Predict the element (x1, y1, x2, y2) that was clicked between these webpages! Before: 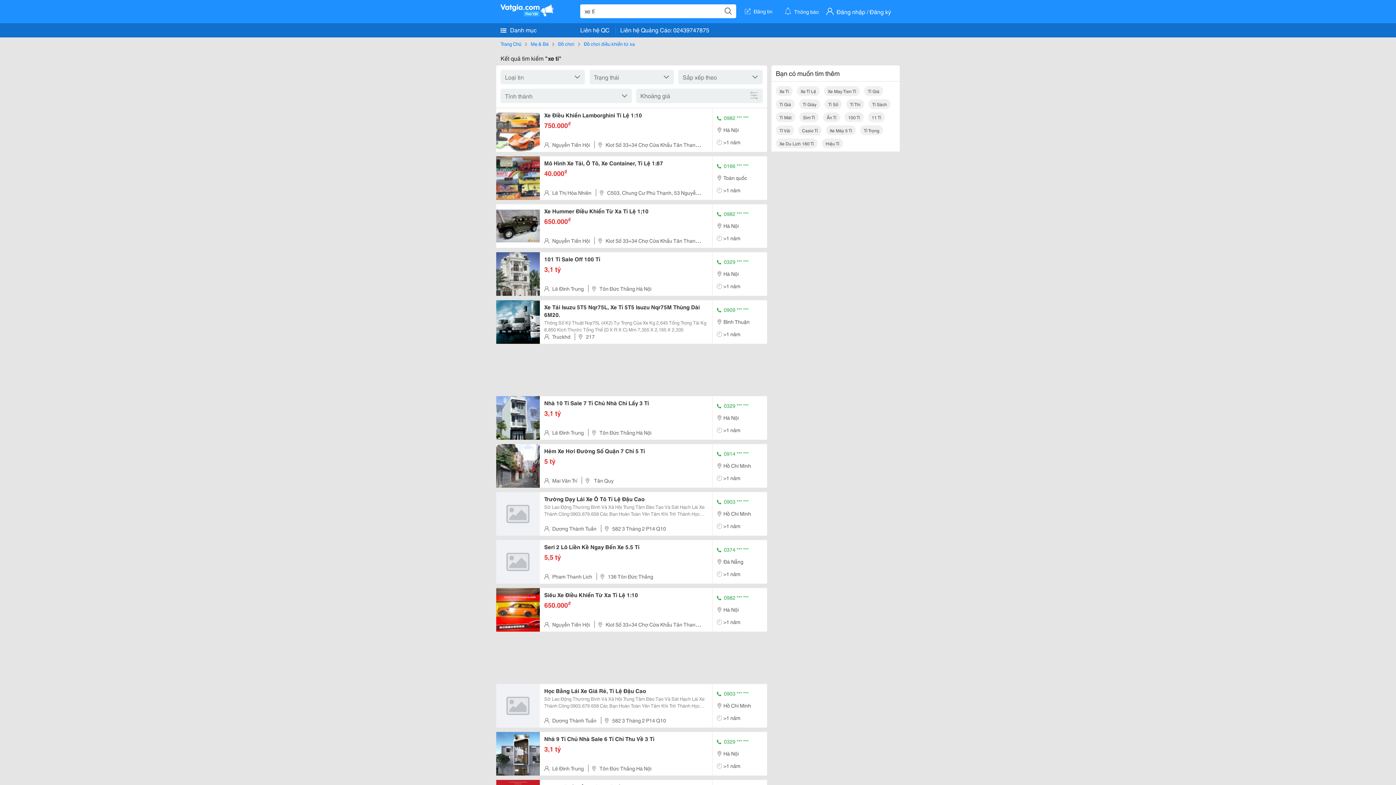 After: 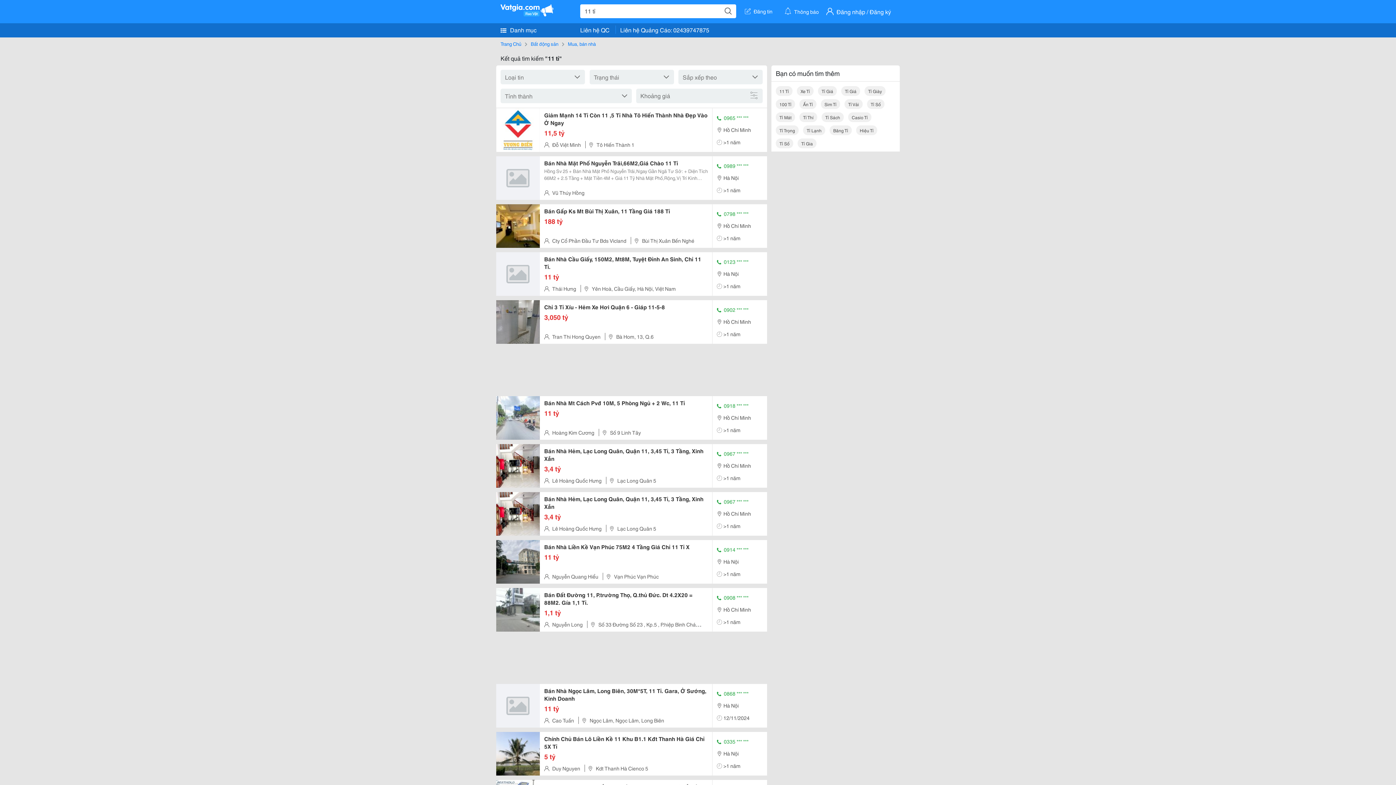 Action: bbox: (868, 112, 885, 122) label: 11 Tỉ